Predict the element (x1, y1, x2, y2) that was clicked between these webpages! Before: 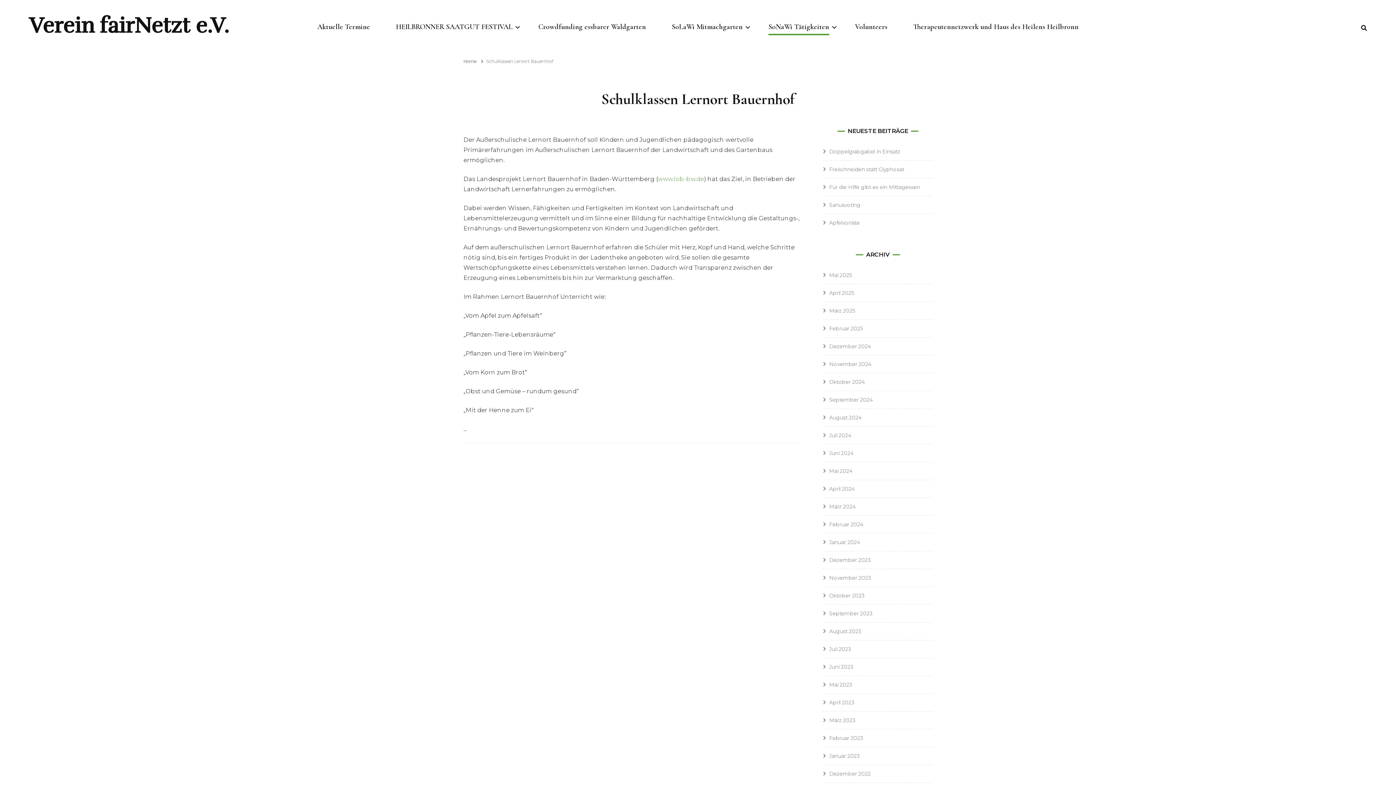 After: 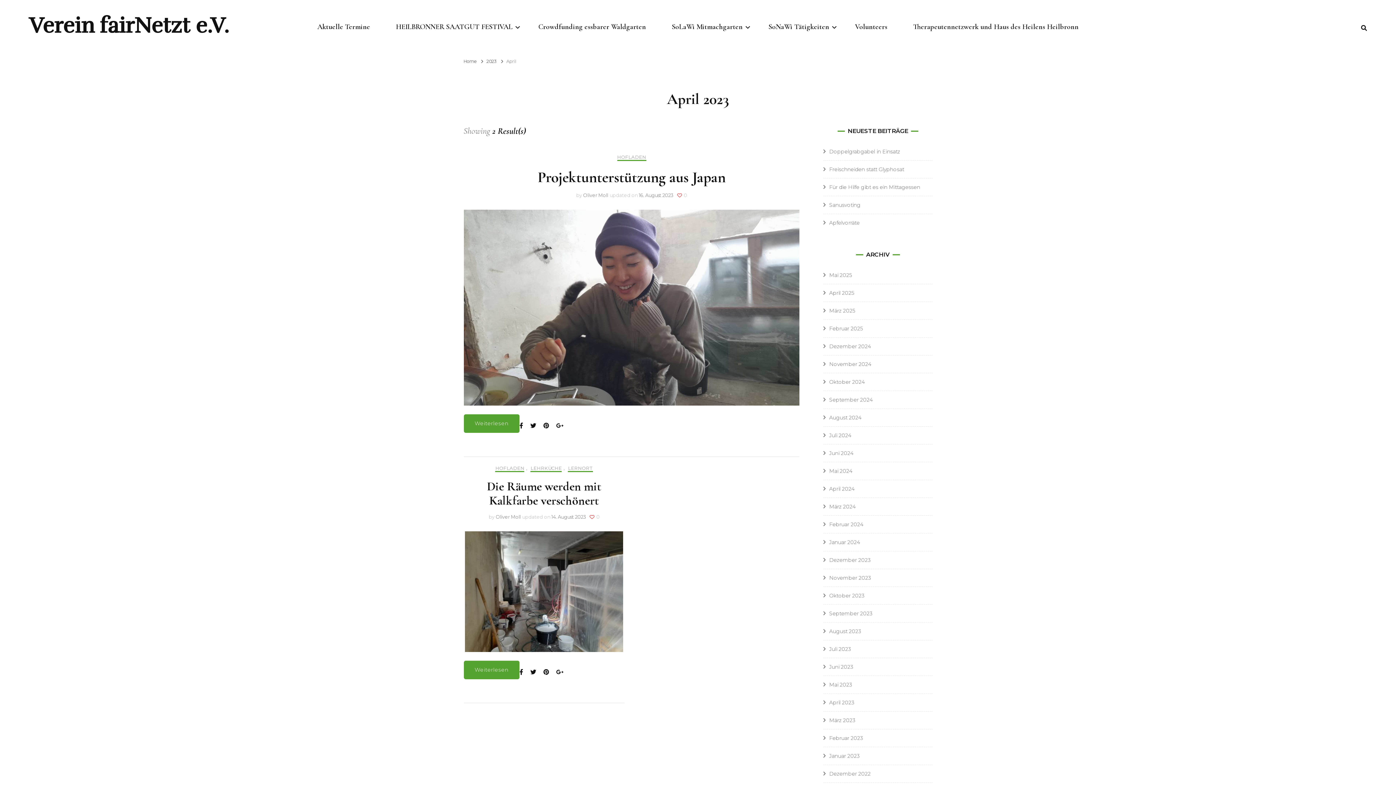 Action: label: April 2023 bbox: (829, 699, 854, 706)